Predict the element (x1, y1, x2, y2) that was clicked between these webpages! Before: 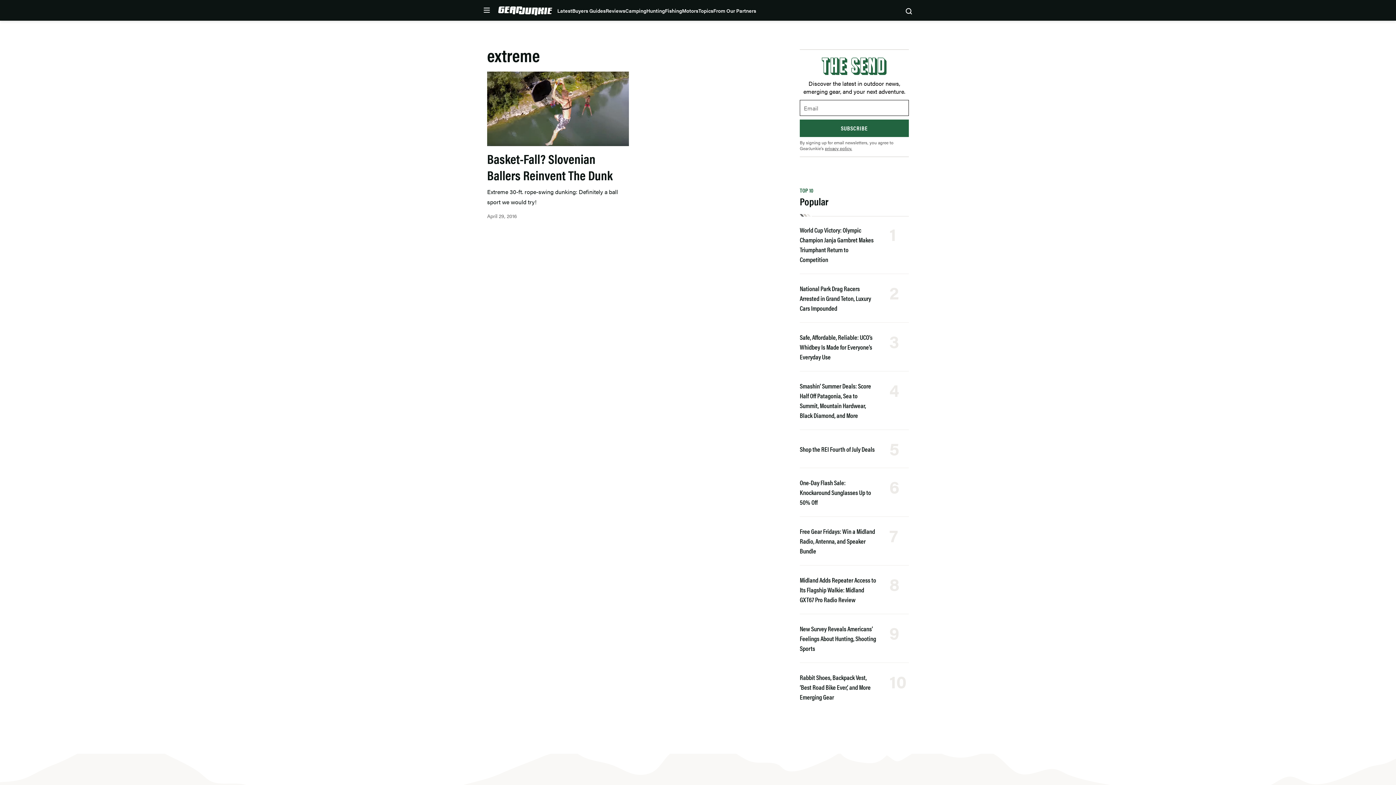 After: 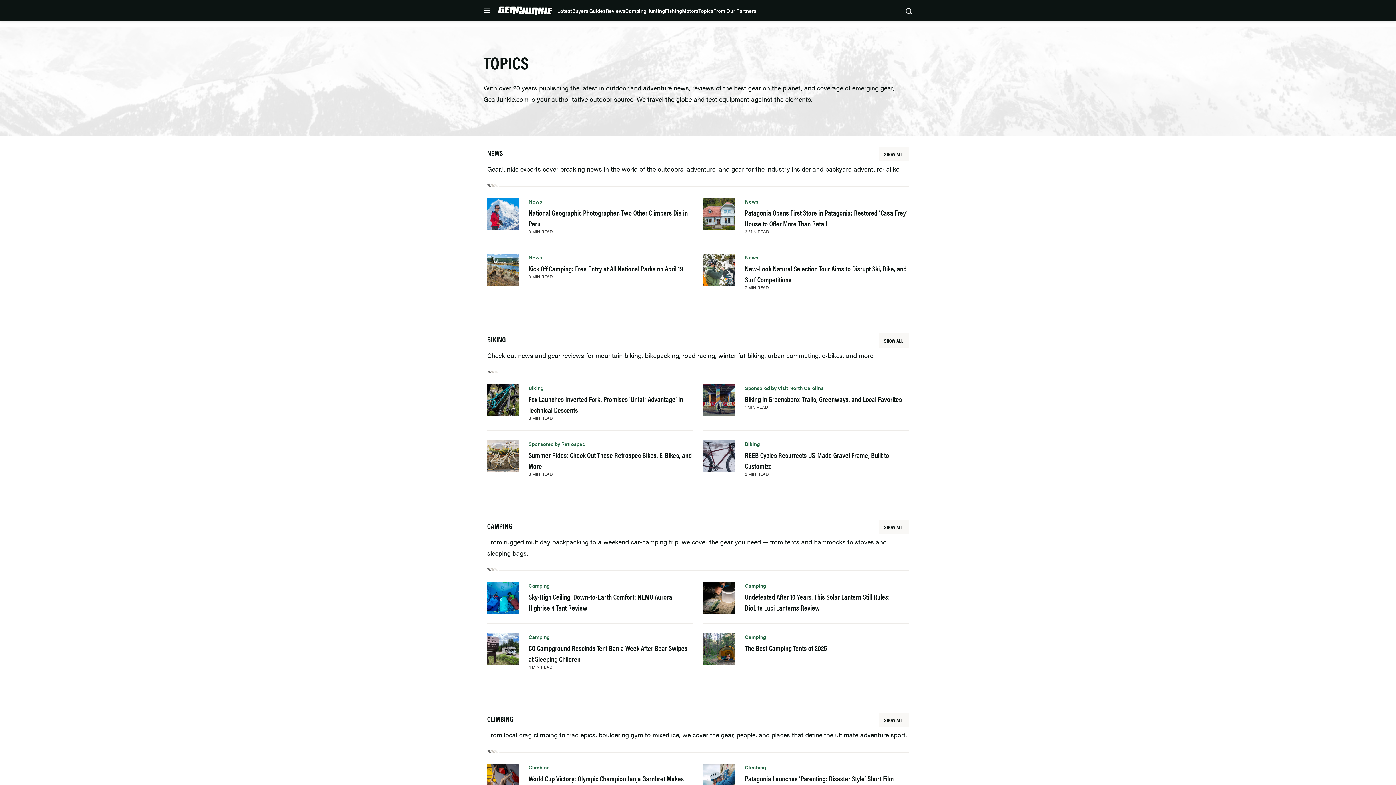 Action: label: Topics bbox: (698, 6, 713, 14)